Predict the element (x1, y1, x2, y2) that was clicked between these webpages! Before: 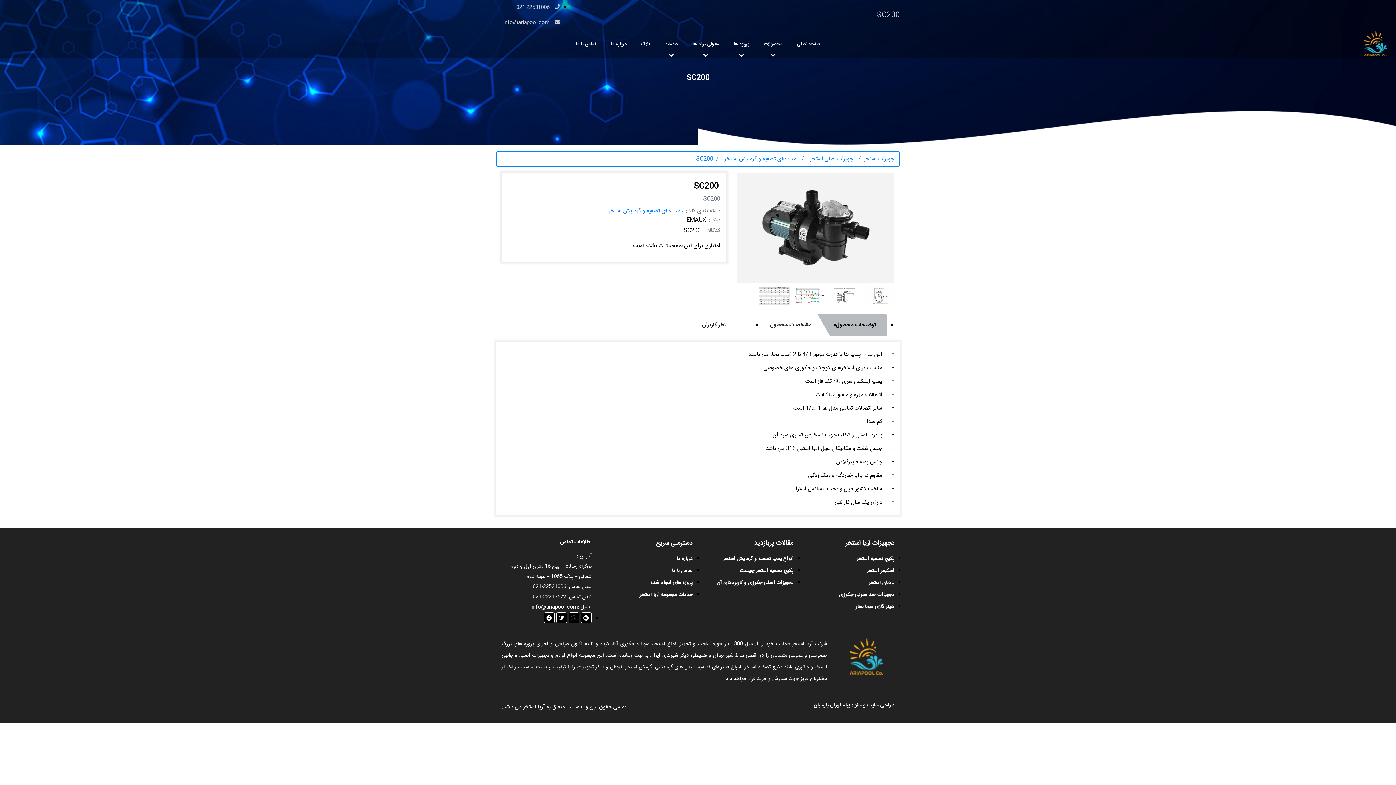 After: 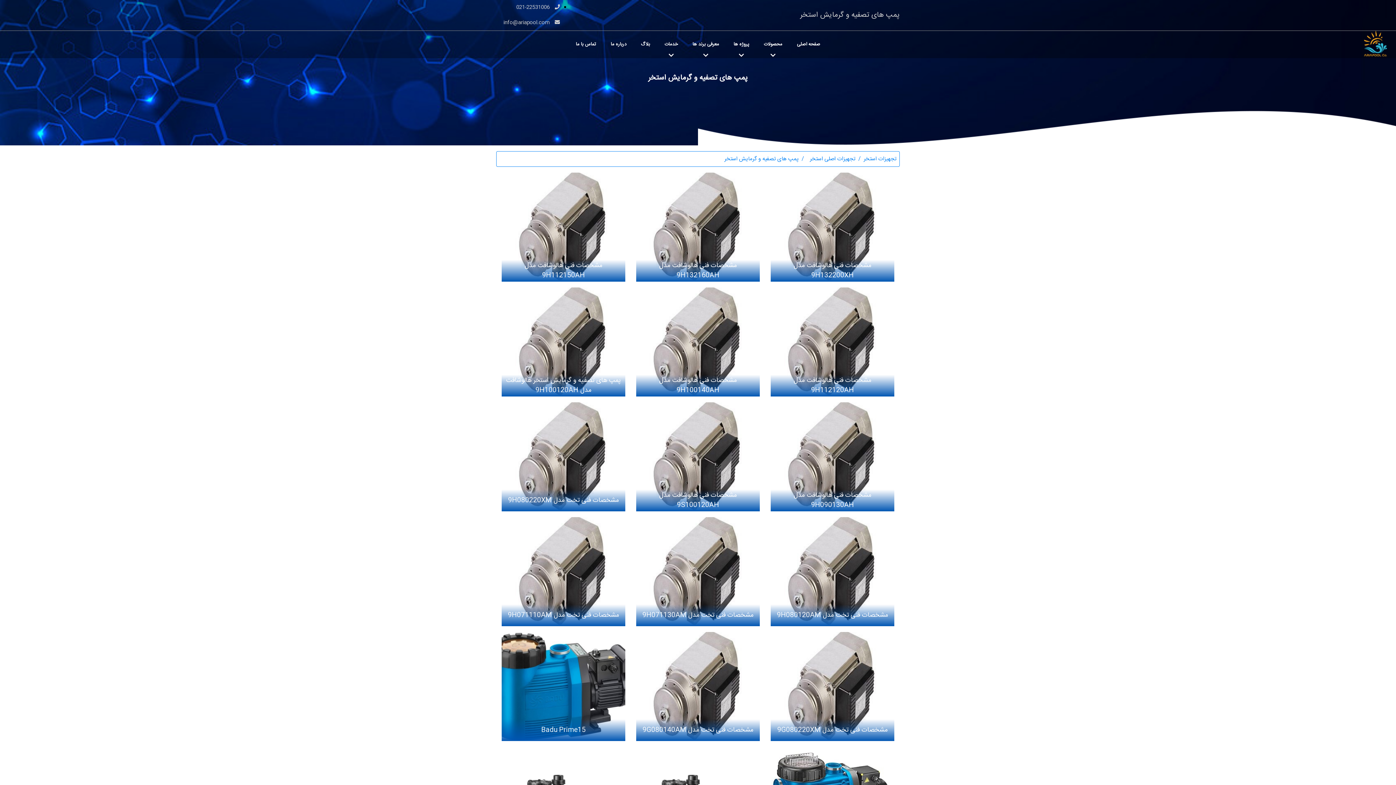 Action: bbox: (608, 206, 683, 215) label: پمپ های تصفیه و گرمایش استخر